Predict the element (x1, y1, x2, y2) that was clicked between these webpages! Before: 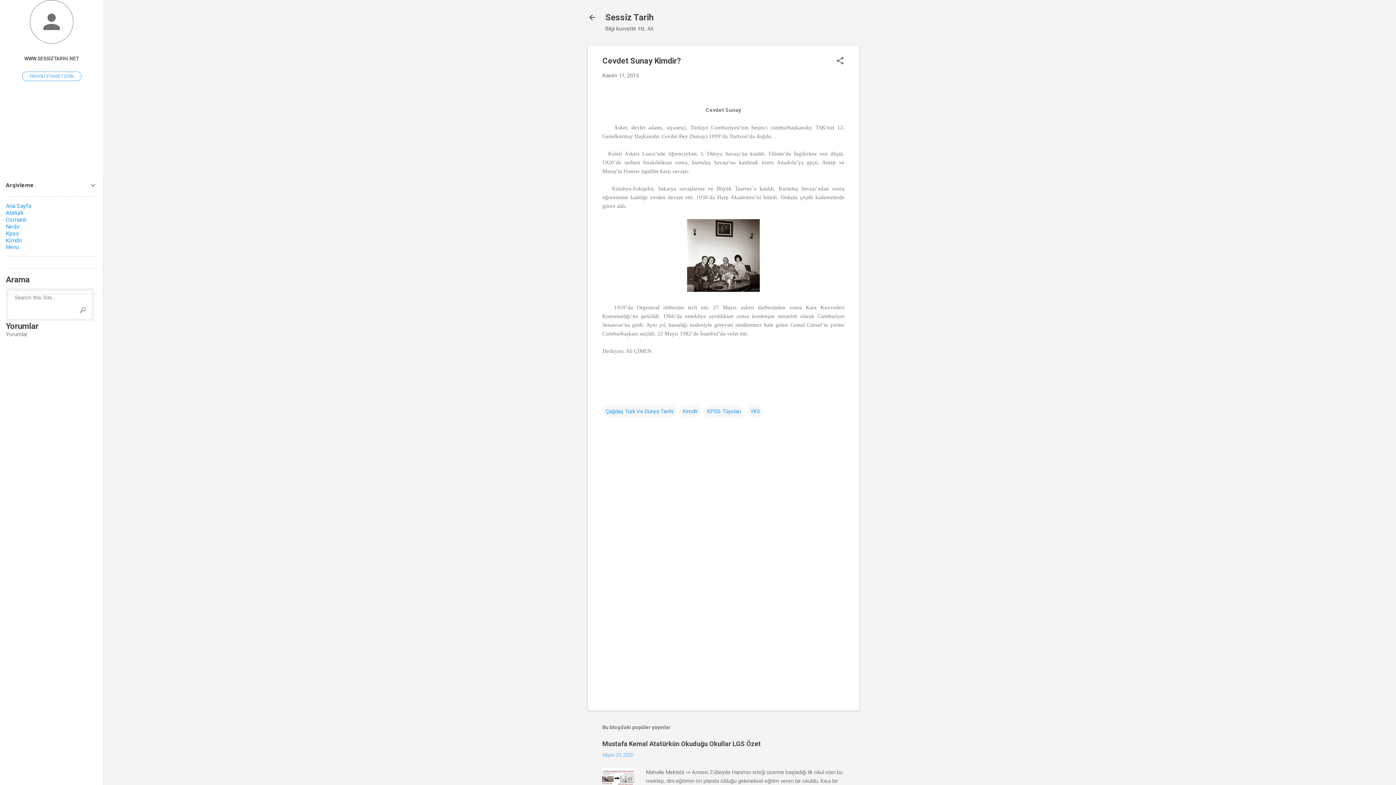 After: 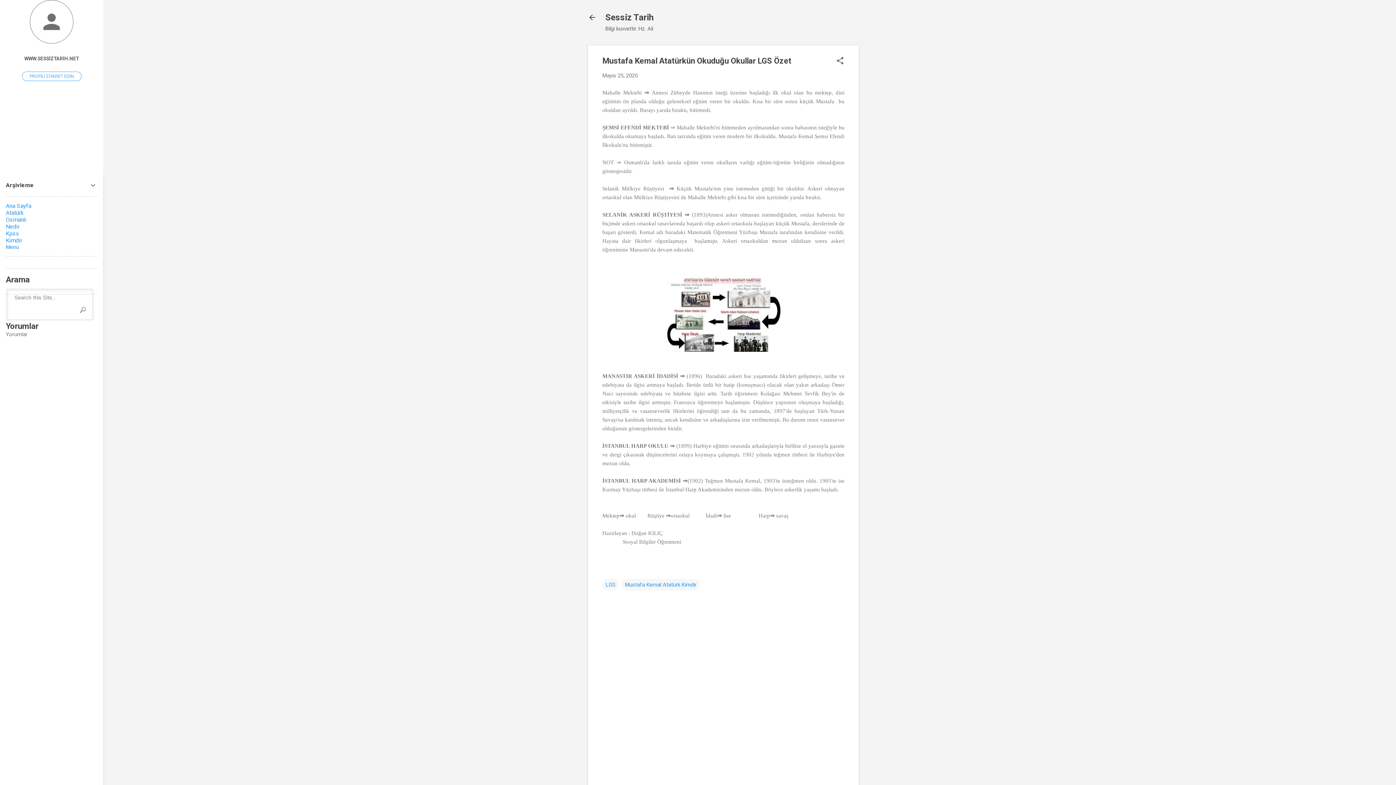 Action: bbox: (602, 752, 633, 758) label: Mayıs 25, 2020